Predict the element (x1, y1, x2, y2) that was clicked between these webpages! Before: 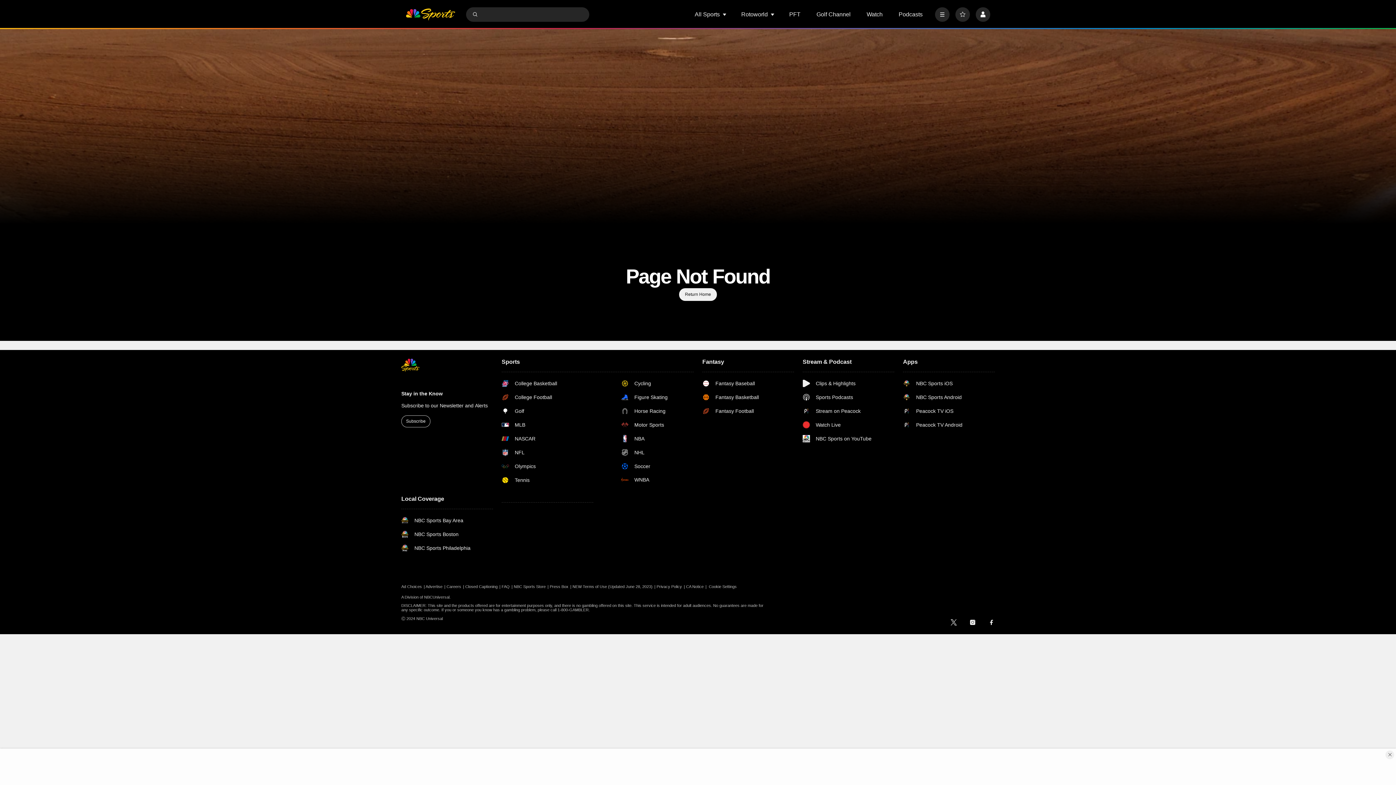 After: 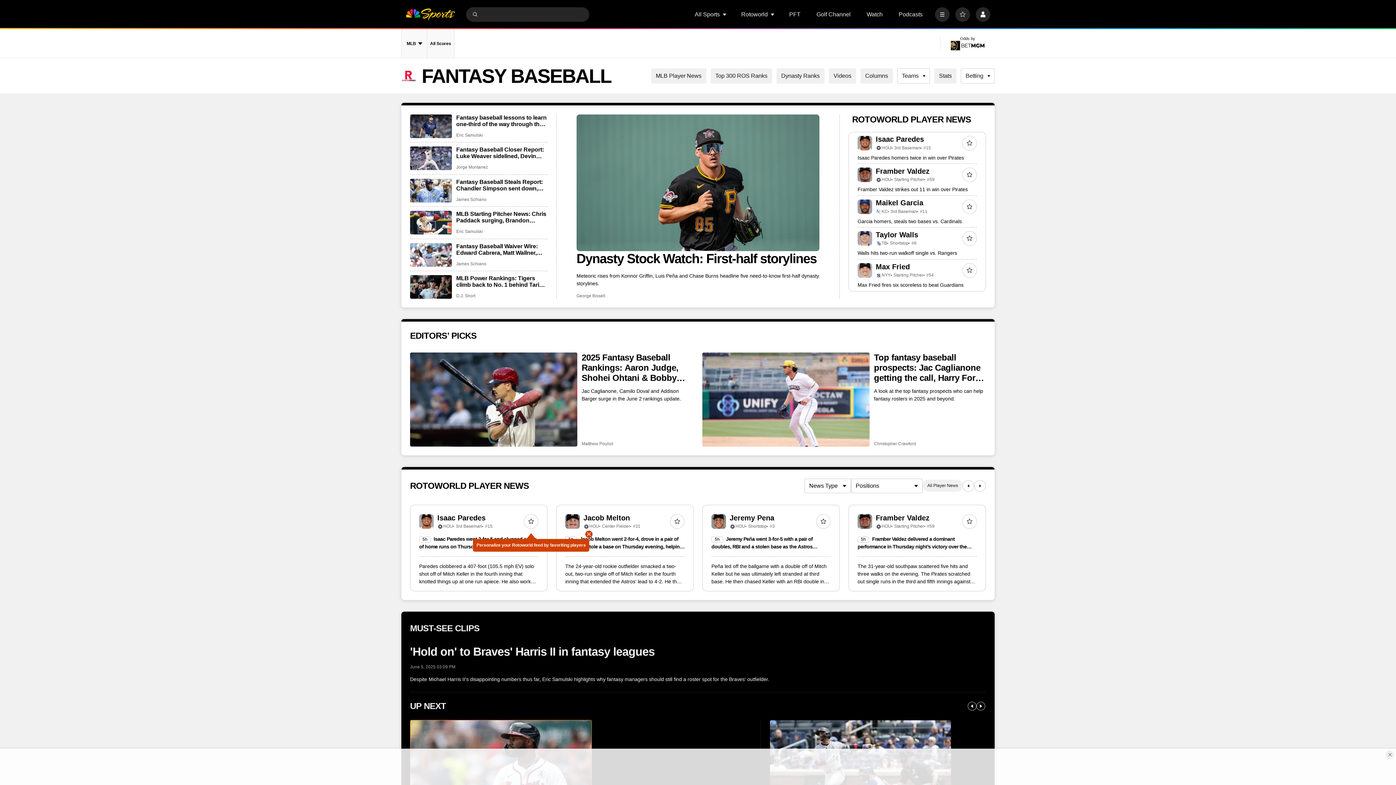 Action: bbox: (702, 380, 759, 387) label: Fantasy Baseball